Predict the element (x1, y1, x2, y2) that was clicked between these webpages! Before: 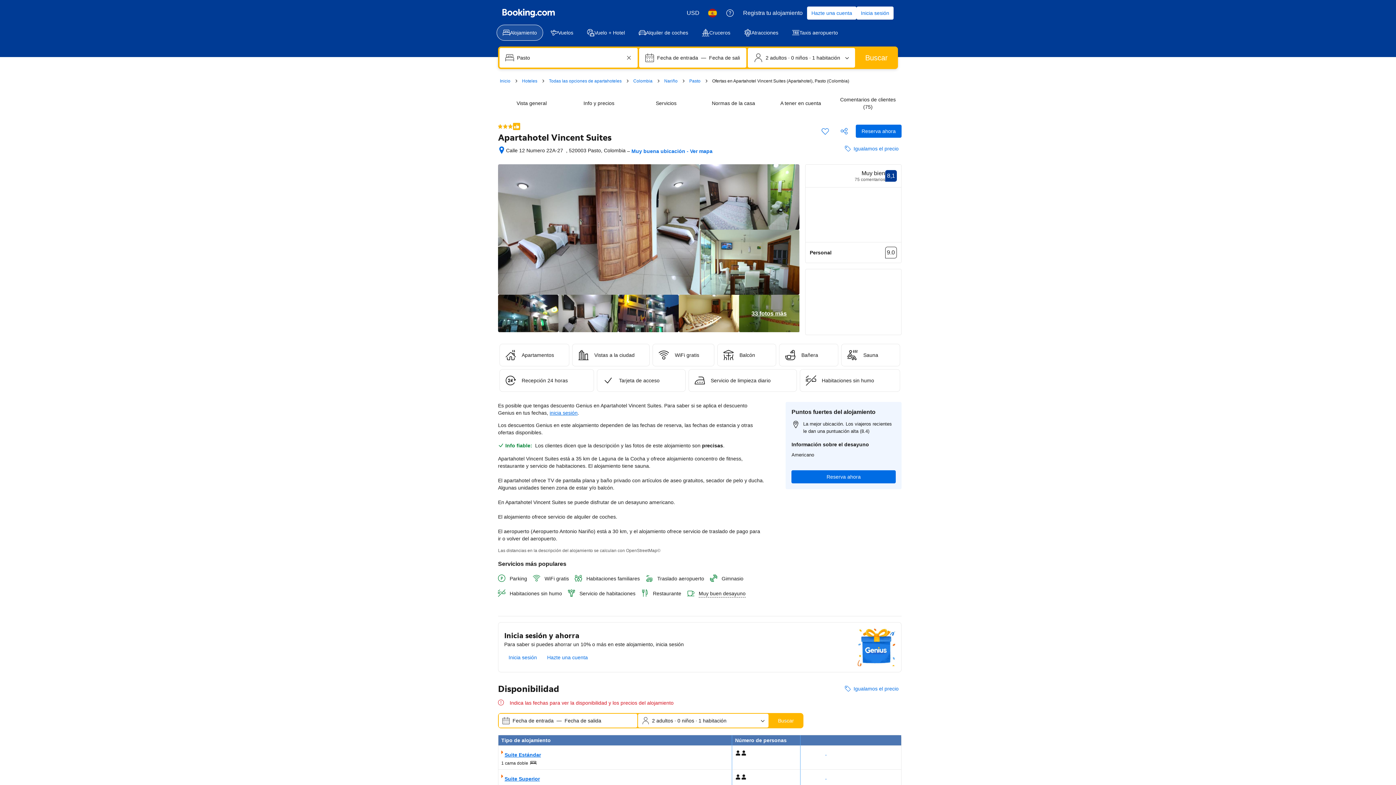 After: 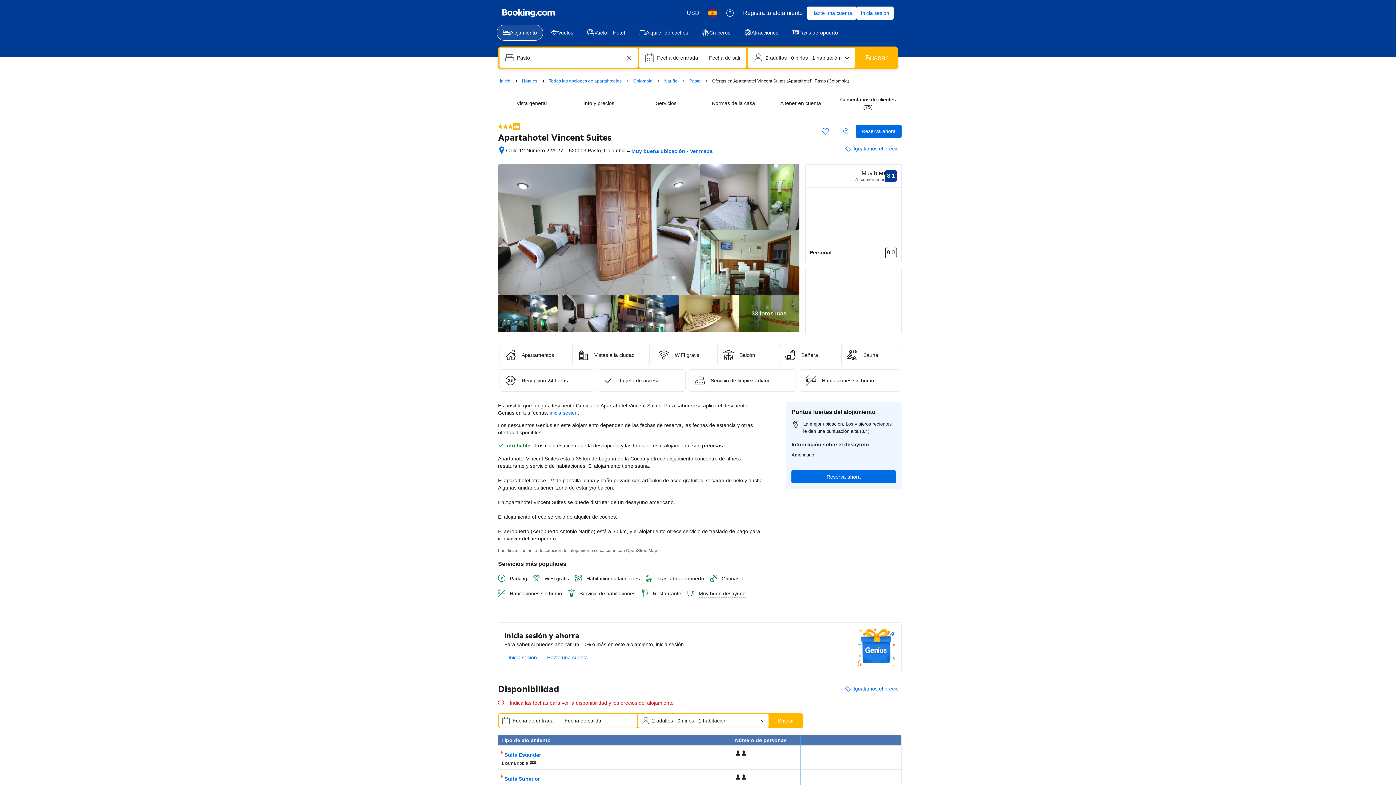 Action: bbox: (618, 295, 678, 332)